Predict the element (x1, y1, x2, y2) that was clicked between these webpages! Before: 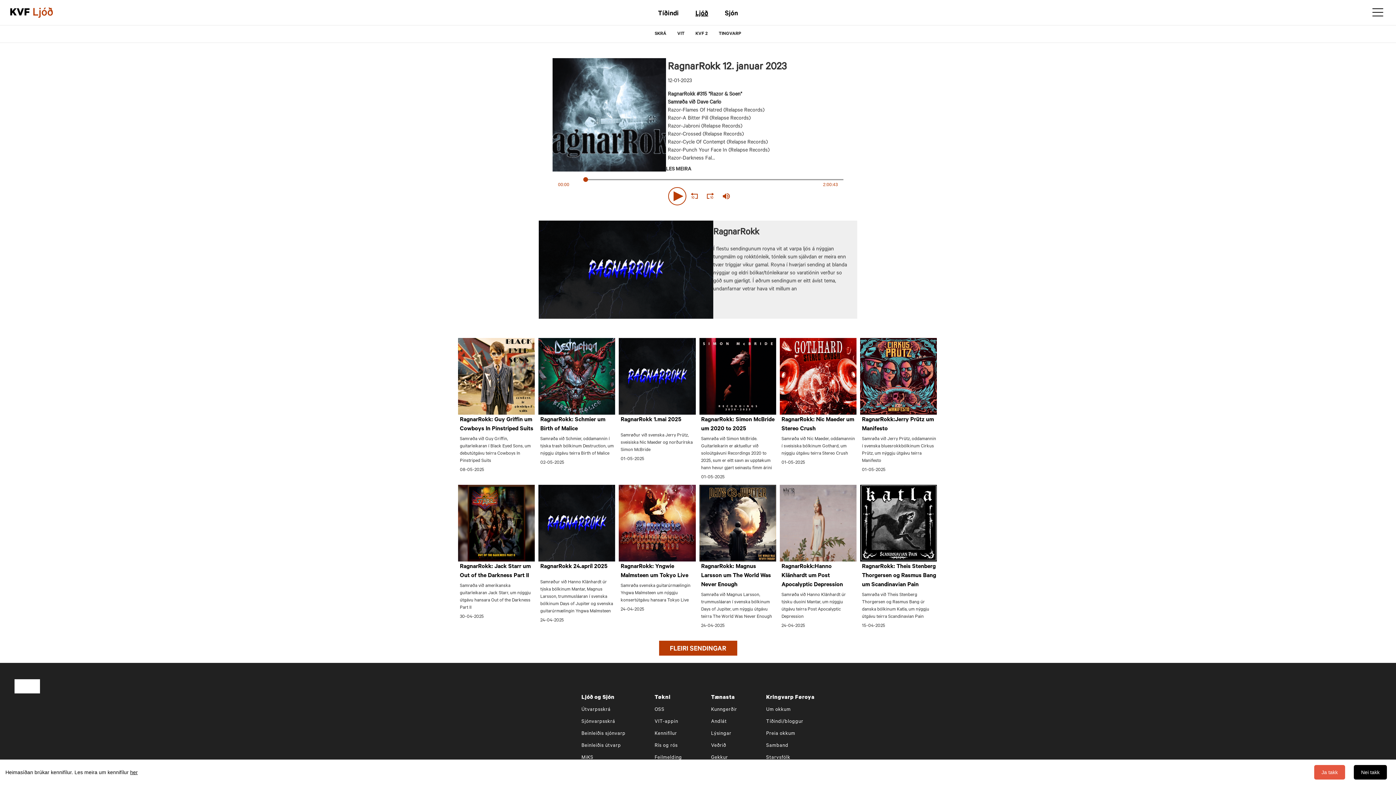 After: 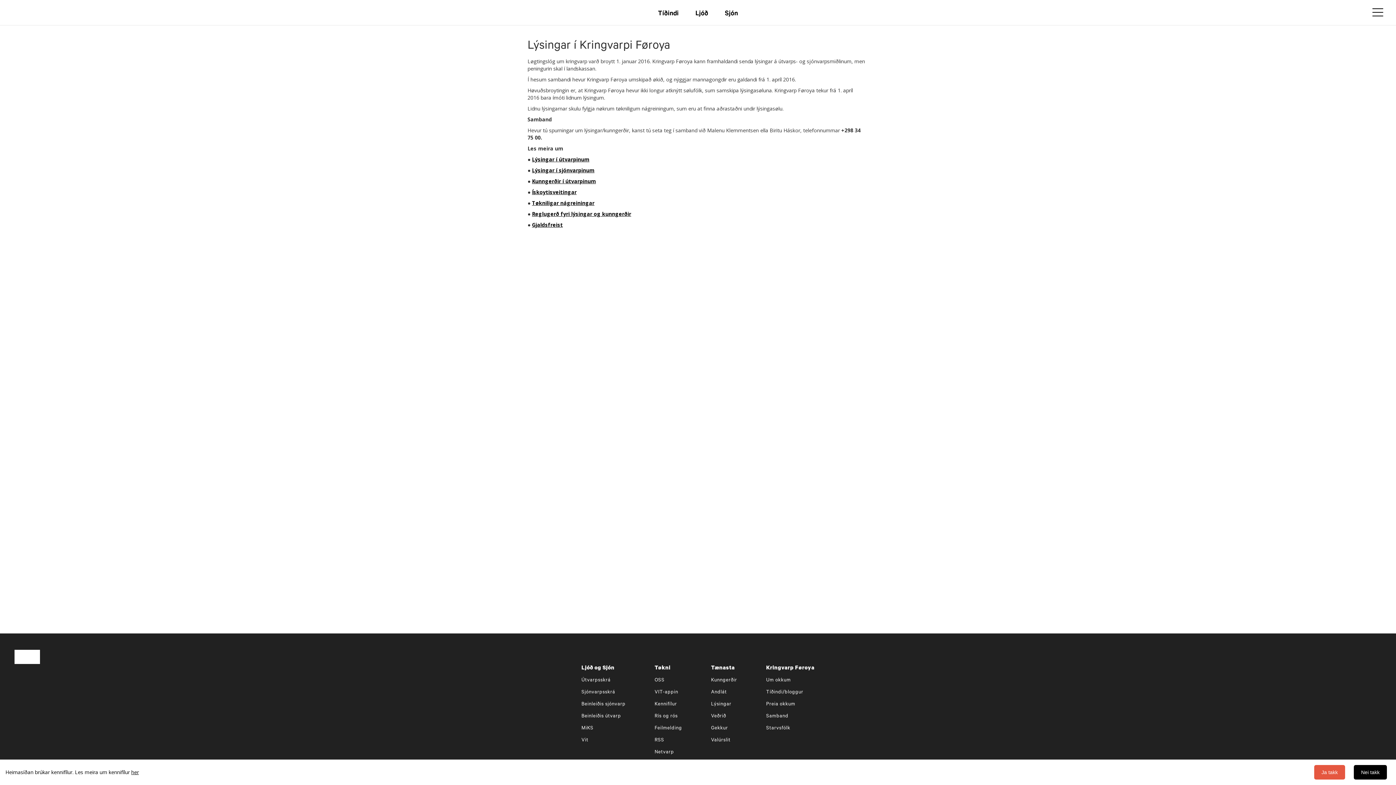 Action: bbox: (711, 731, 731, 737) label: Lýsingar